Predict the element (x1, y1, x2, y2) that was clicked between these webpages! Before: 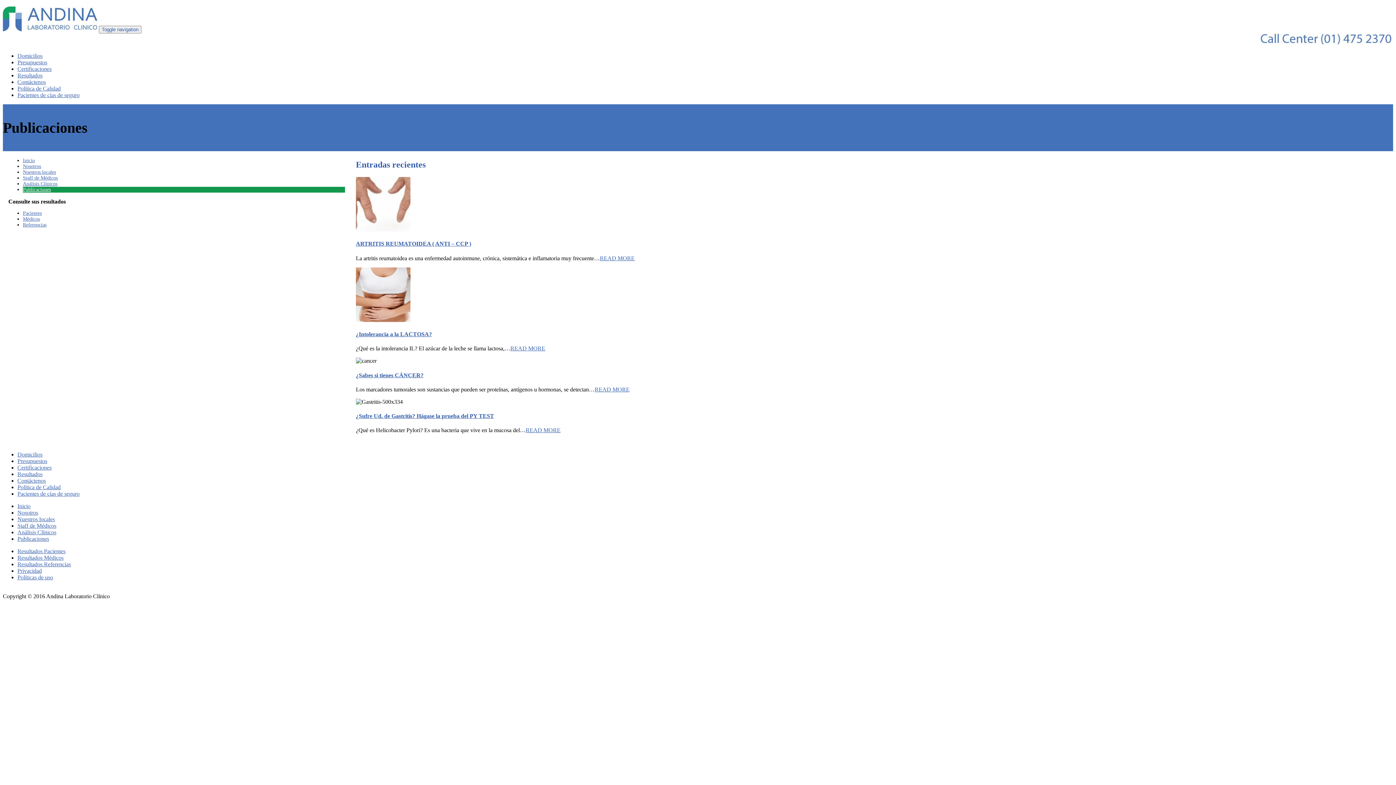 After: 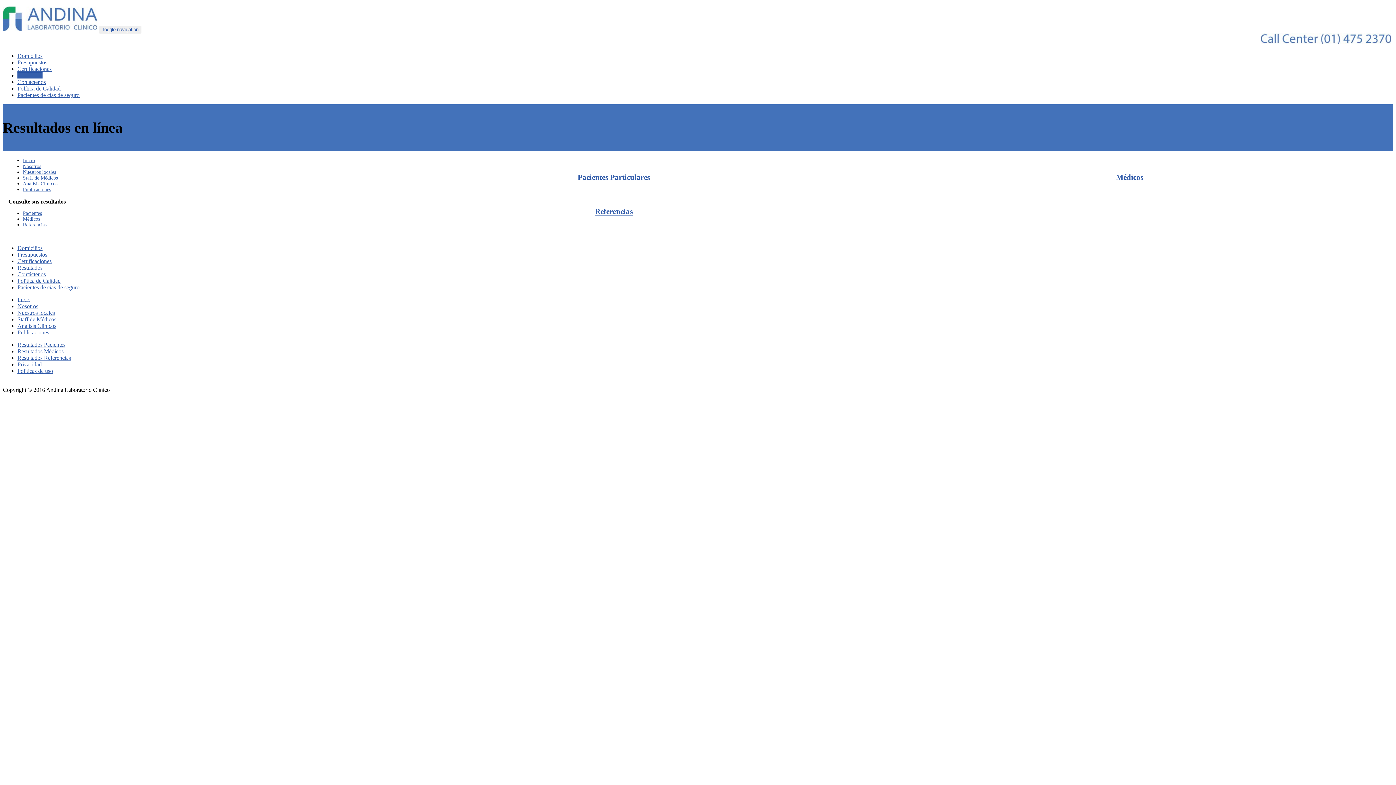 Action: label: Resultados bbox: (17, 72, 42, 78)